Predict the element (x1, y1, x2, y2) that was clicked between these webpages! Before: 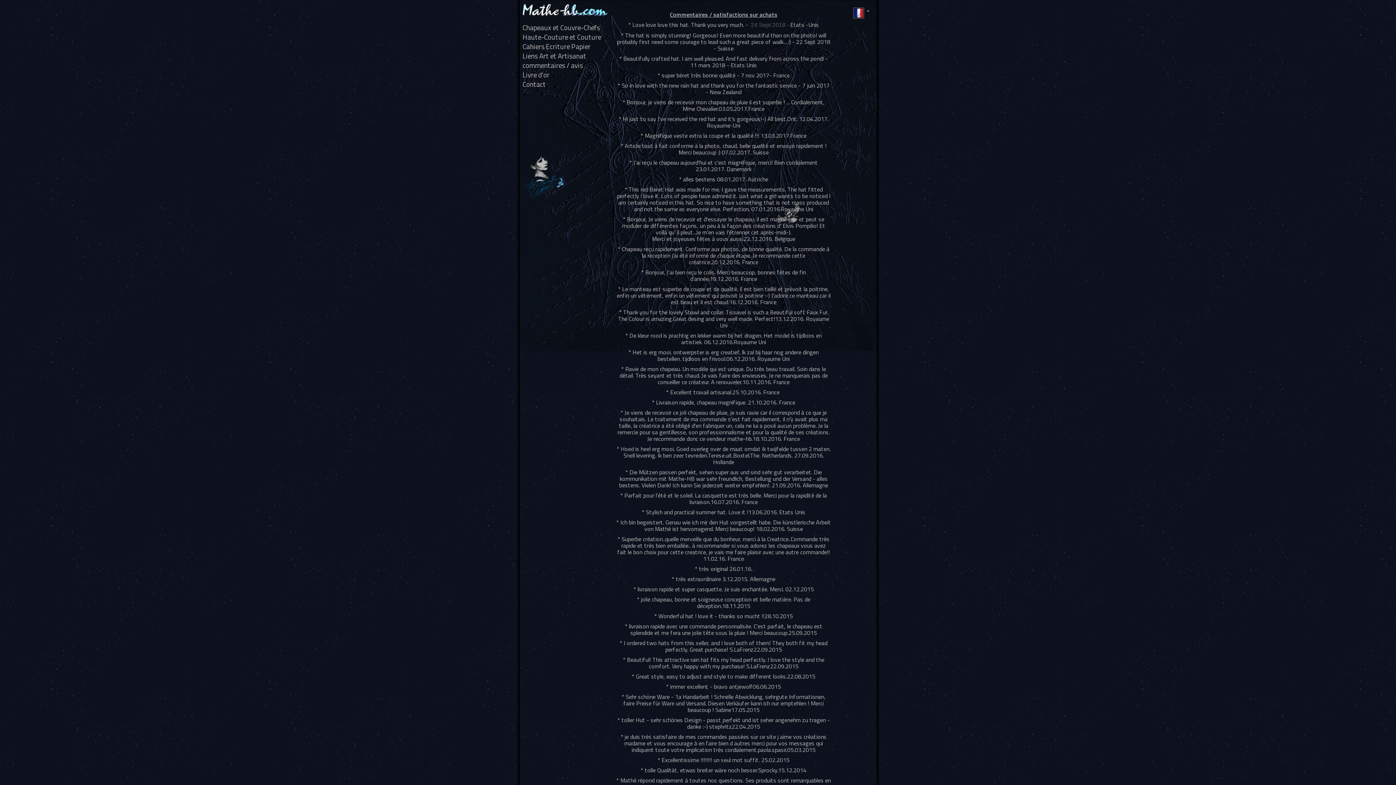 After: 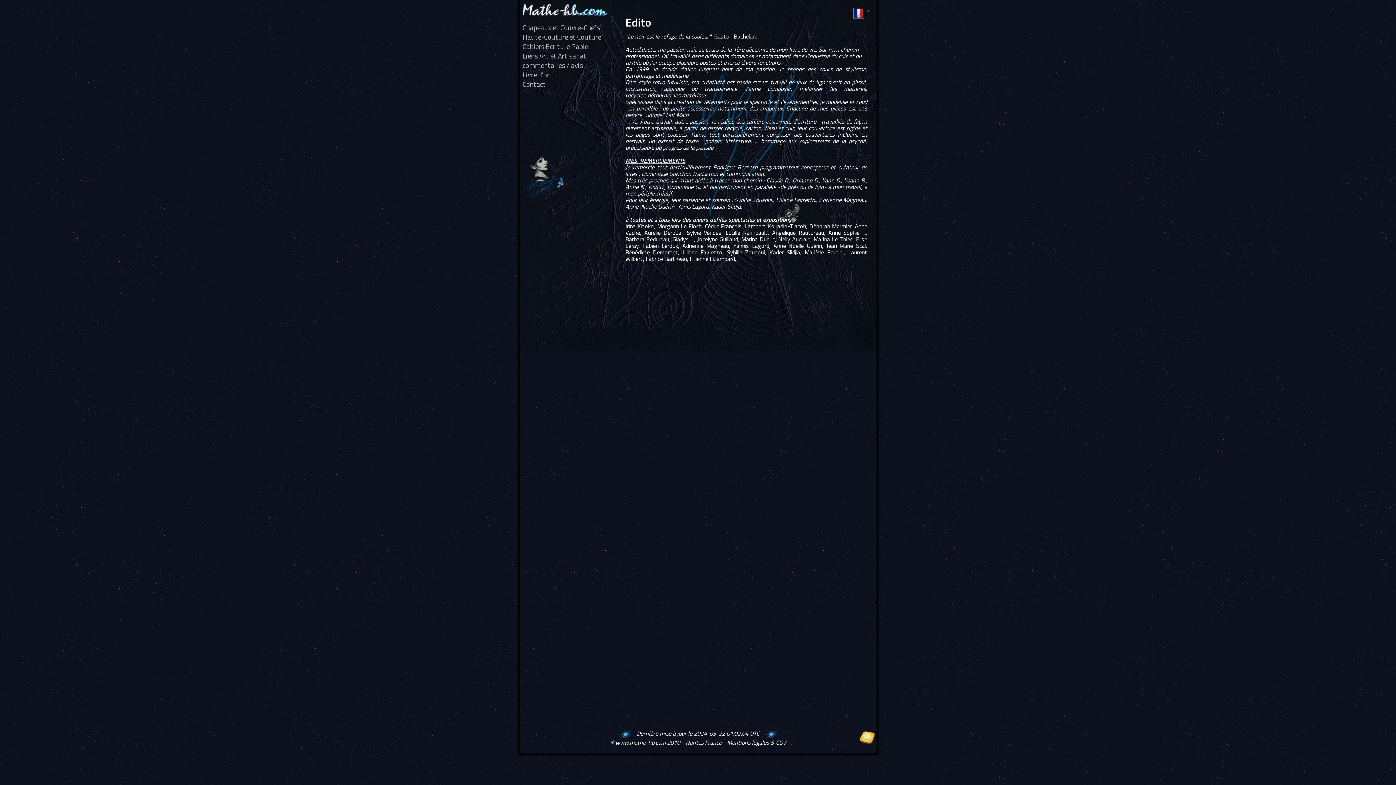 Action: bbox: (525, 154, 565, 198)